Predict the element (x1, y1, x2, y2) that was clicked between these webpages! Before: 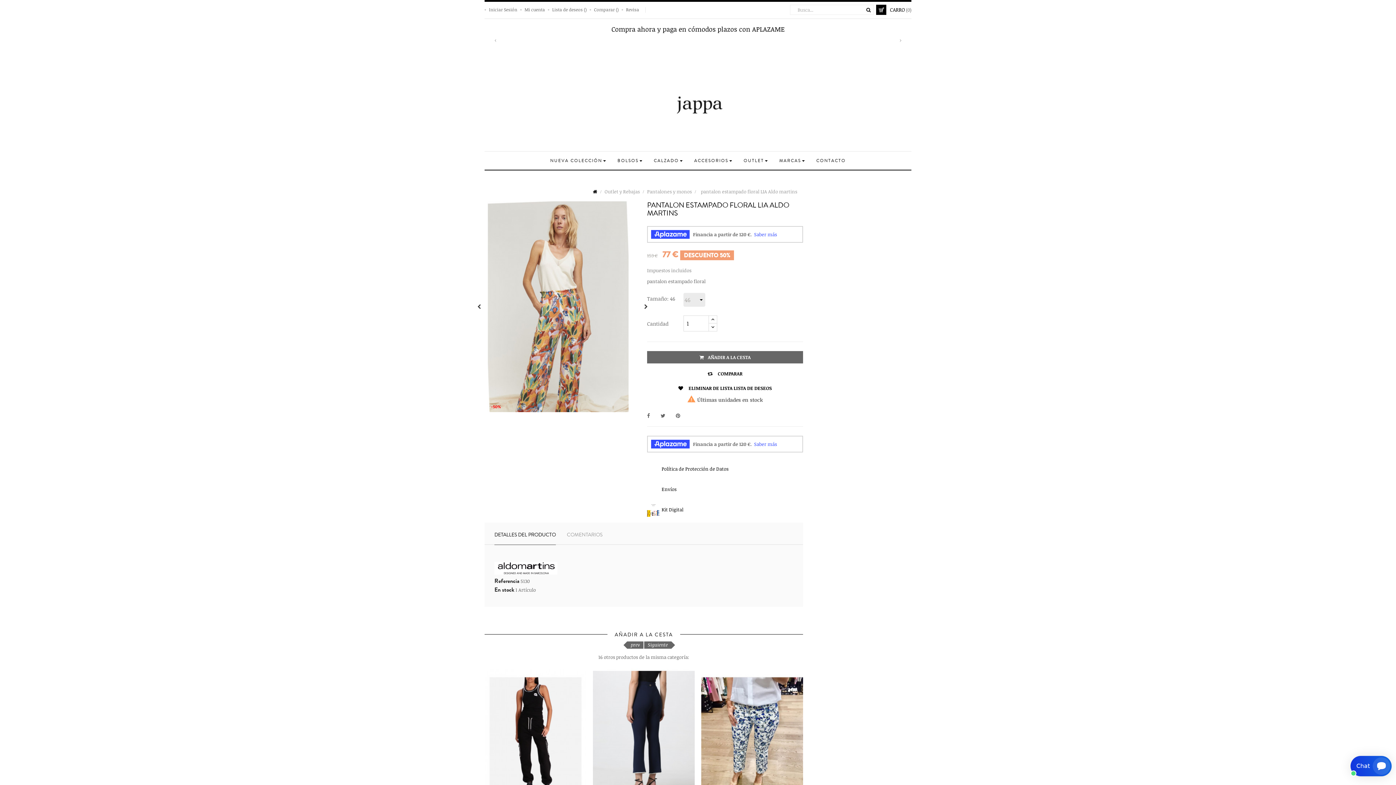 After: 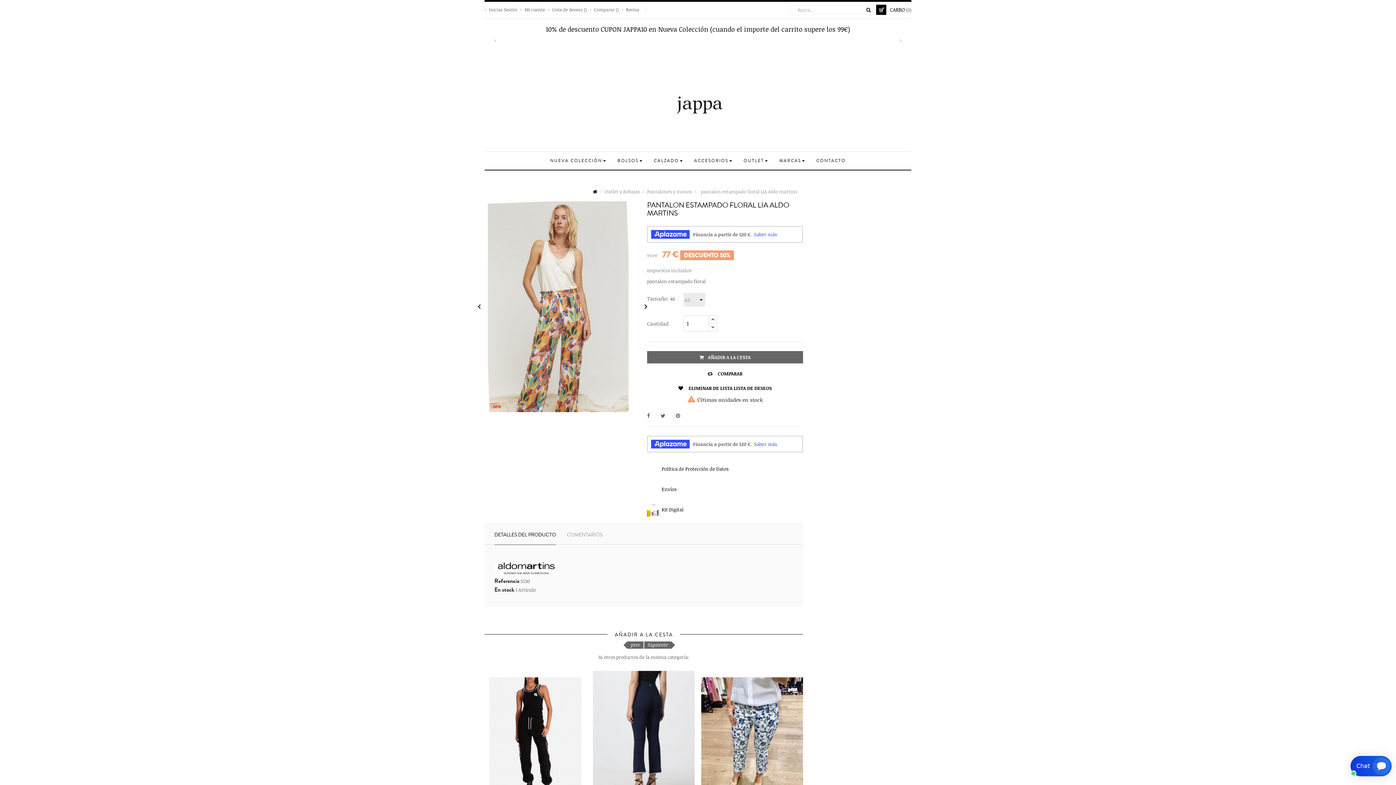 Action: bbox: (488, 37, 502, 51) label: ‹
Previous